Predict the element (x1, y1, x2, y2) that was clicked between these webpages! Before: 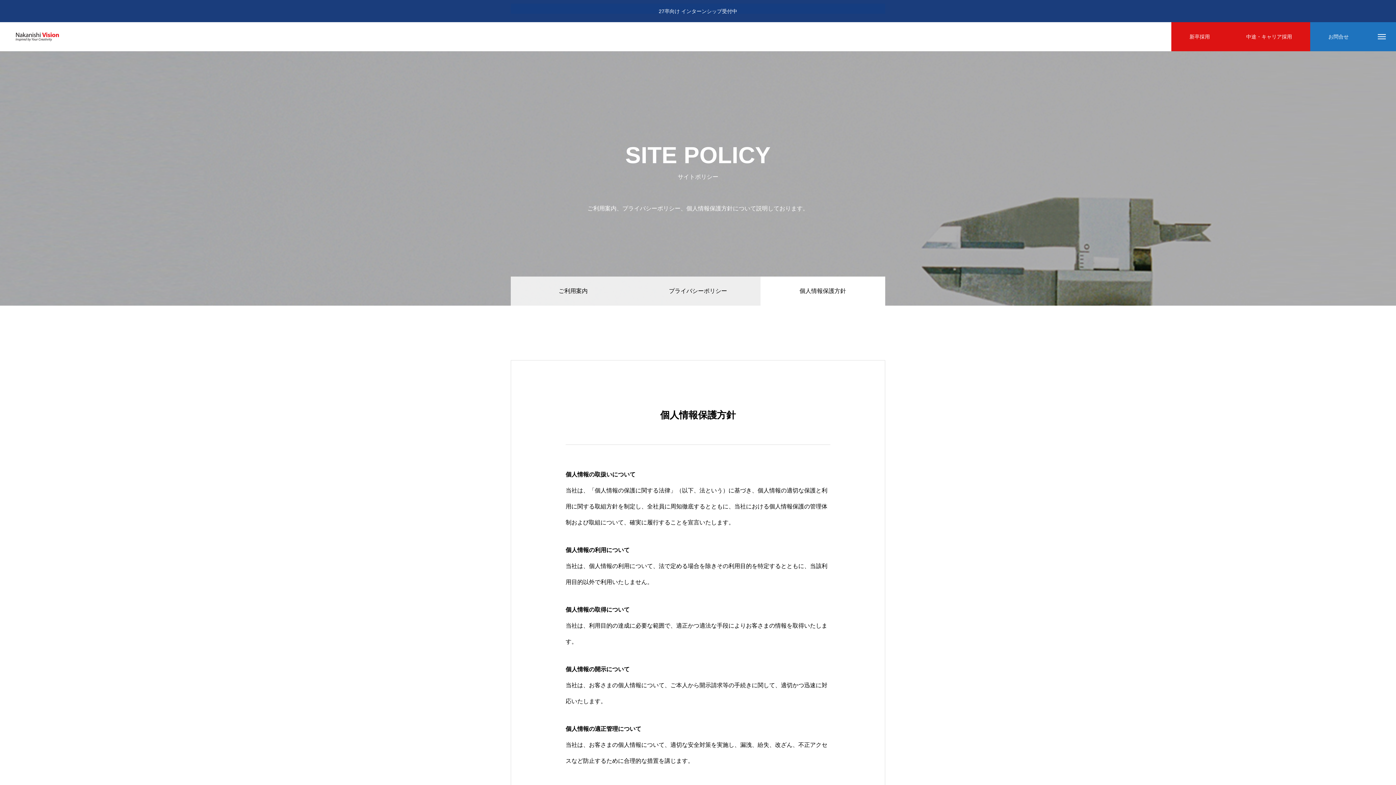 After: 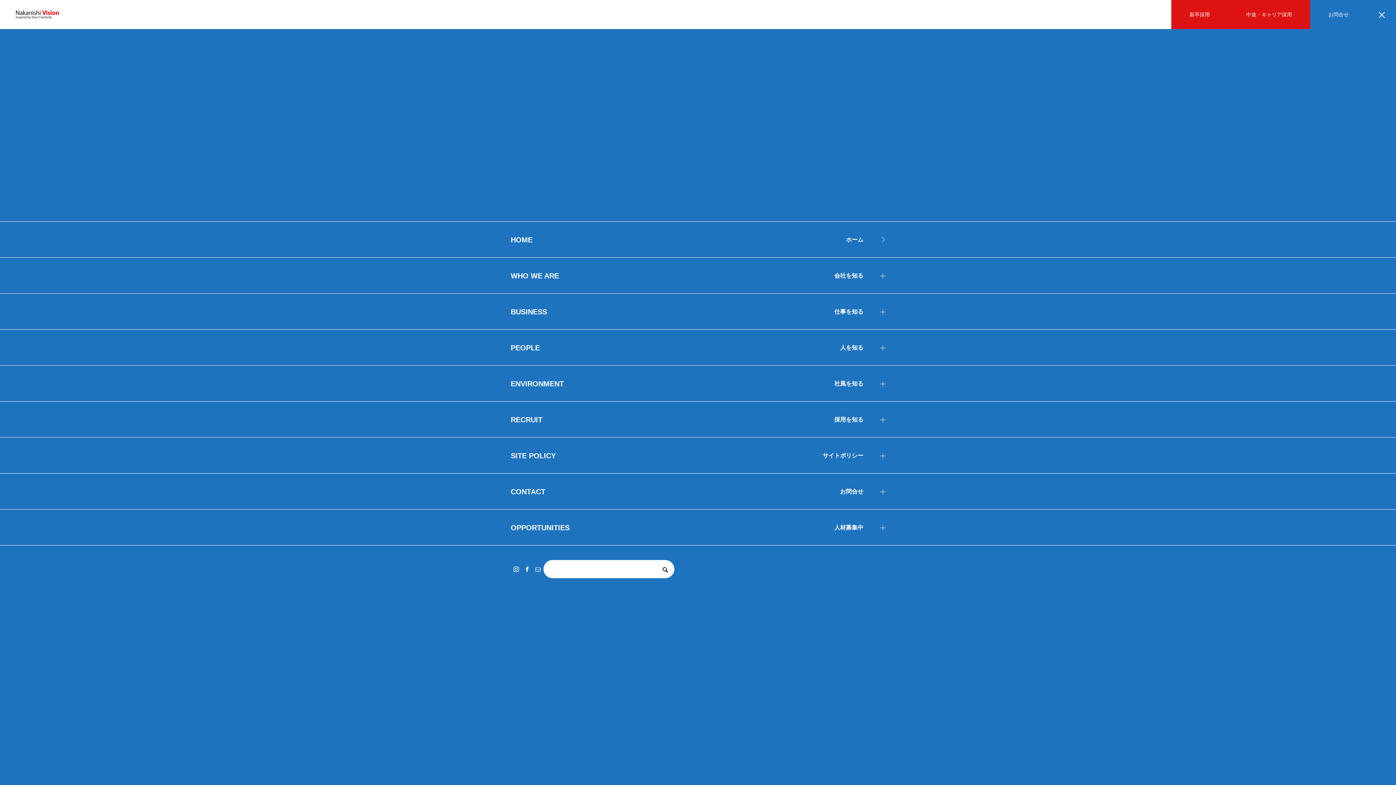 Action: bbox: (1367, 22, 1396, 51)